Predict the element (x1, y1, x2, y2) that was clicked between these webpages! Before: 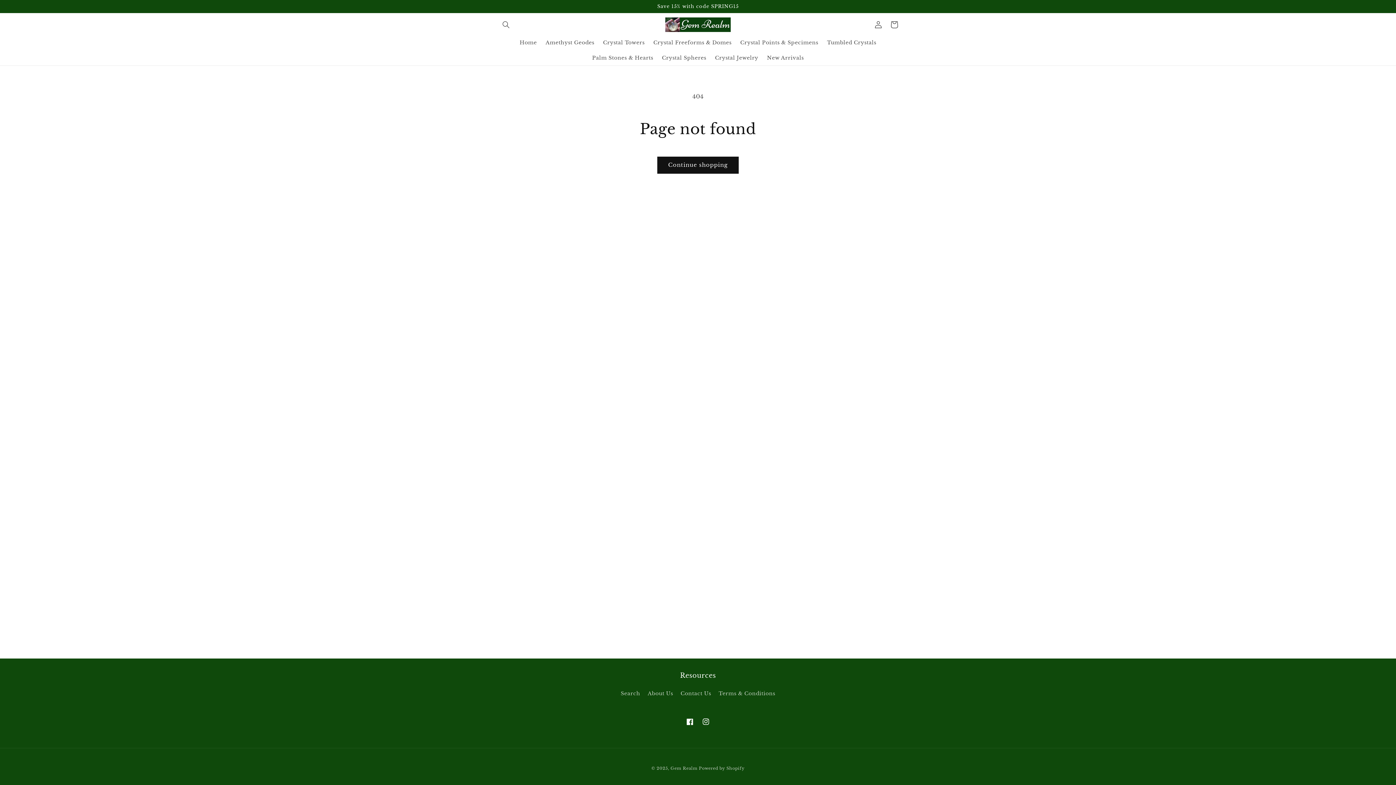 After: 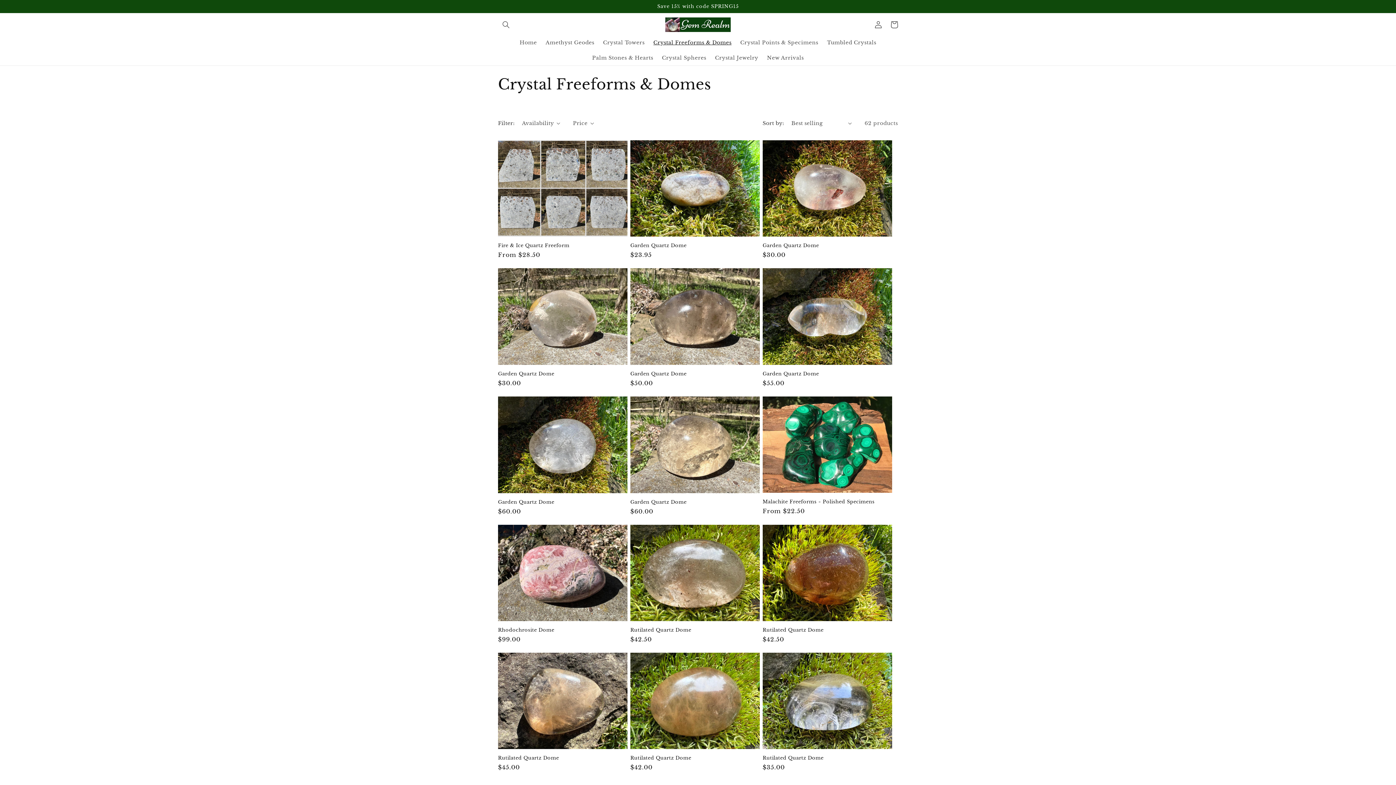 Action: label: Crystal Freeforms & Domes bbox: (649, 34, 736, 50)